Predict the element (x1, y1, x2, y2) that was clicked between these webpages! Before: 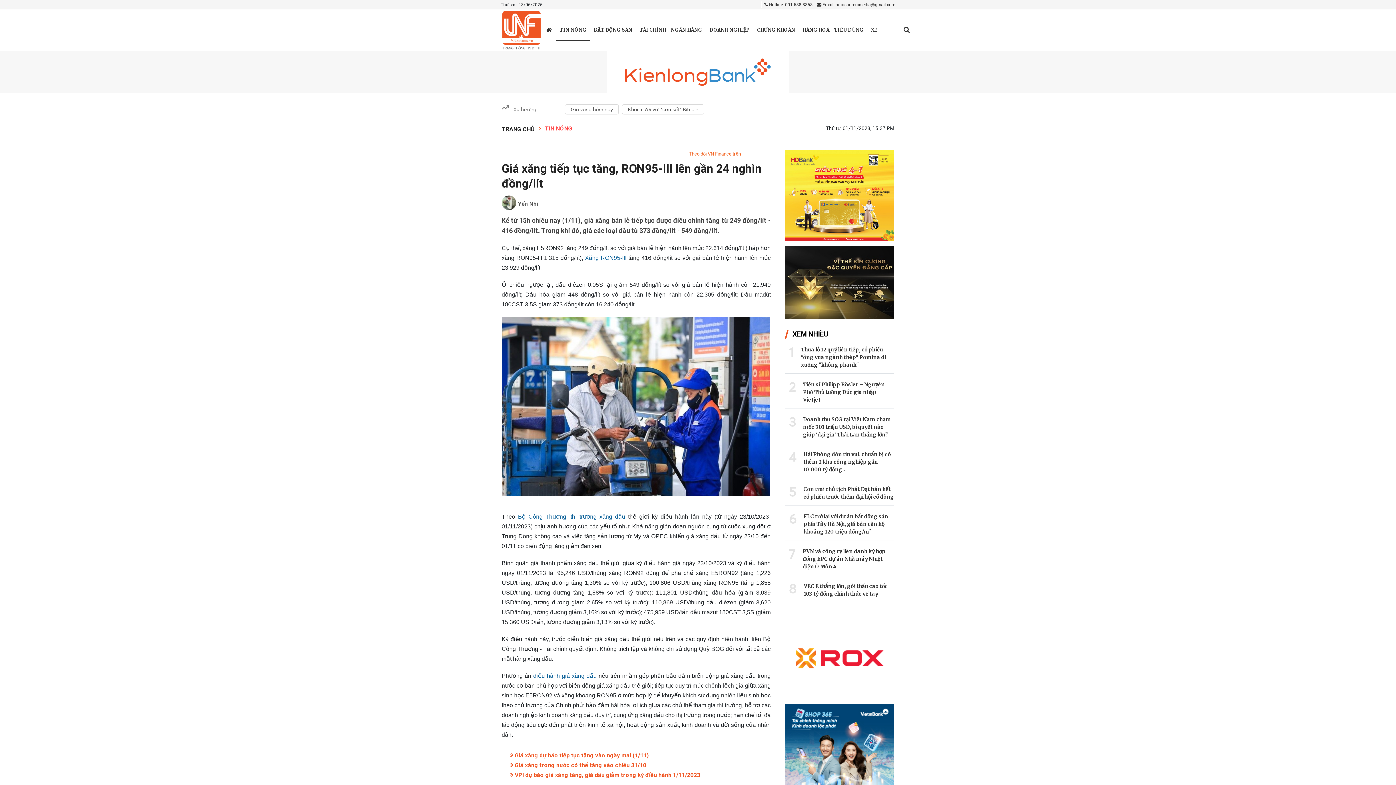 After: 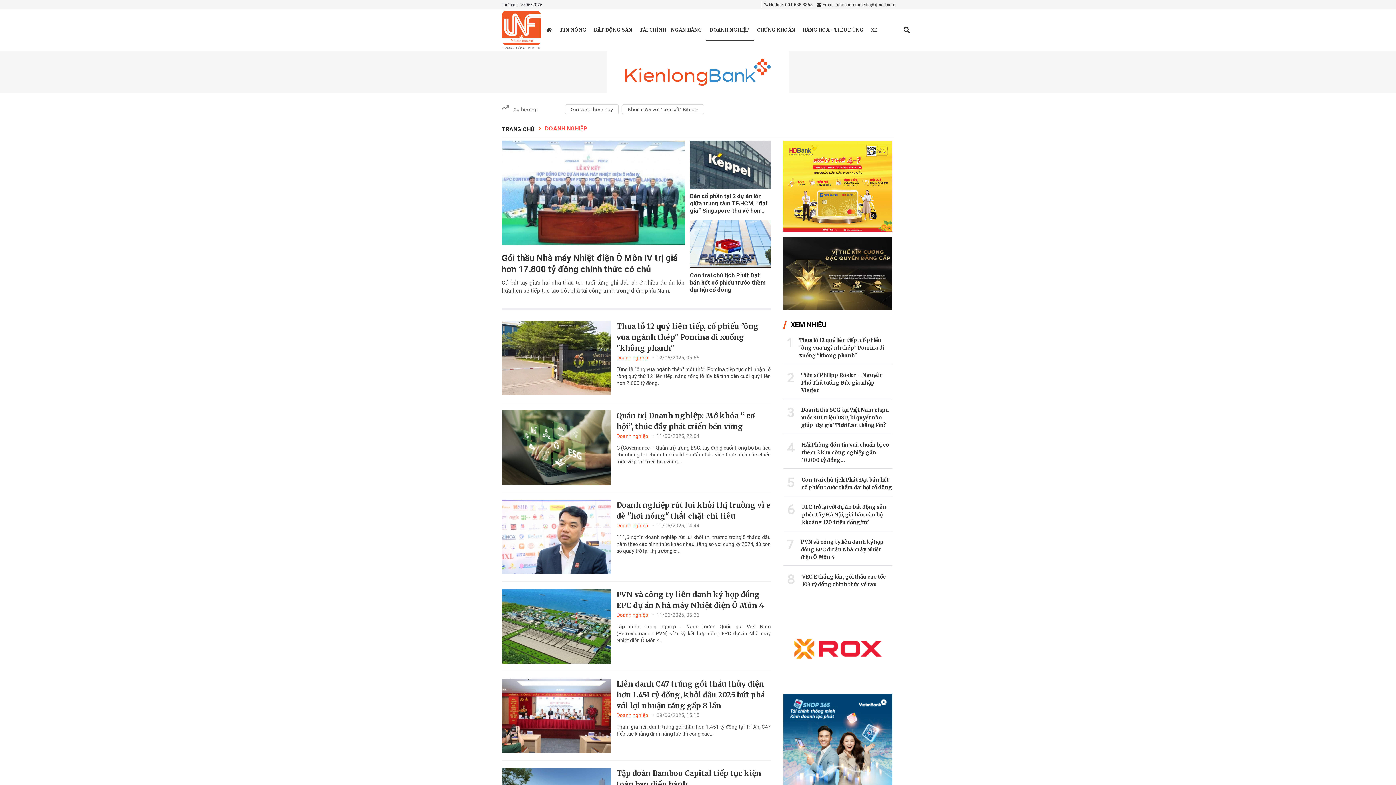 Action: bbox: (709, 27, 750, 32) label: DOANH NGHIỆP